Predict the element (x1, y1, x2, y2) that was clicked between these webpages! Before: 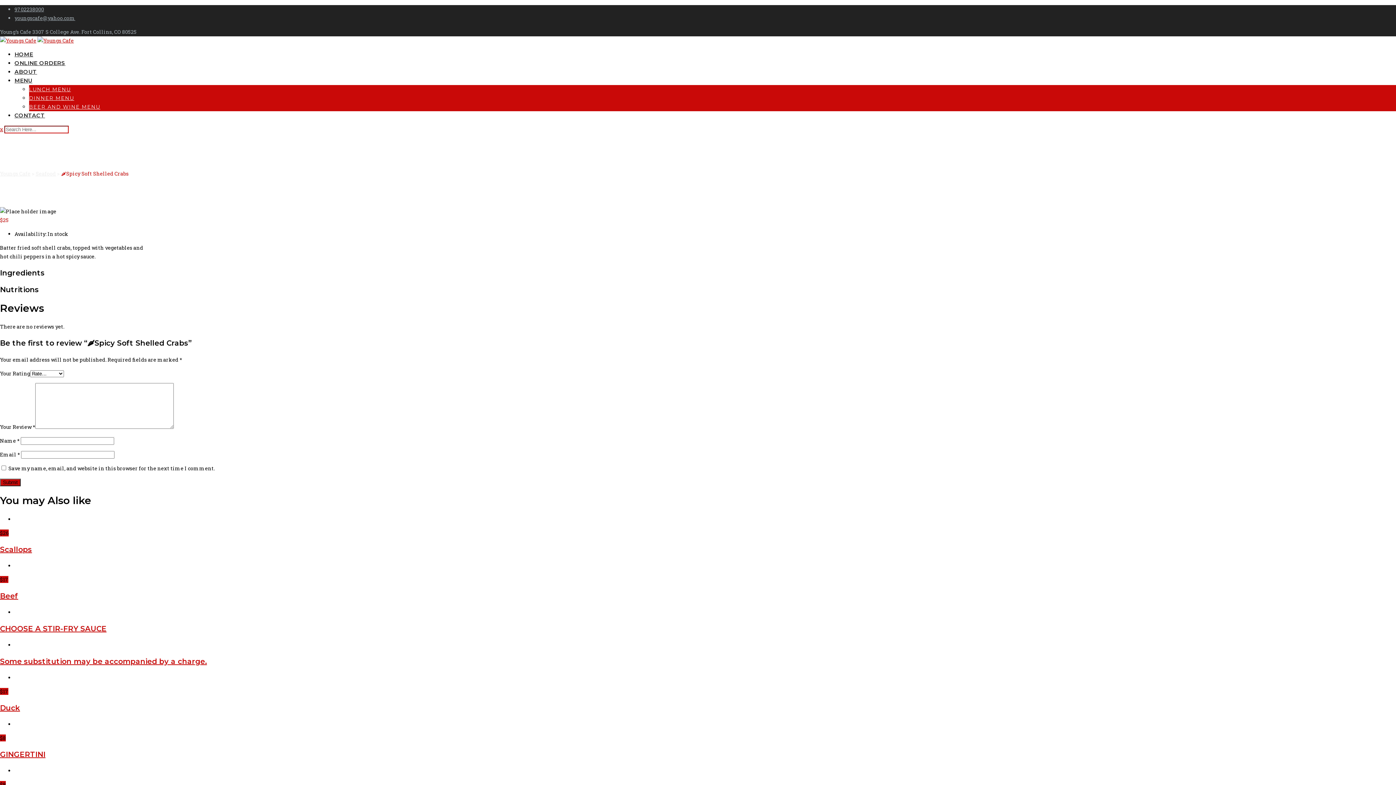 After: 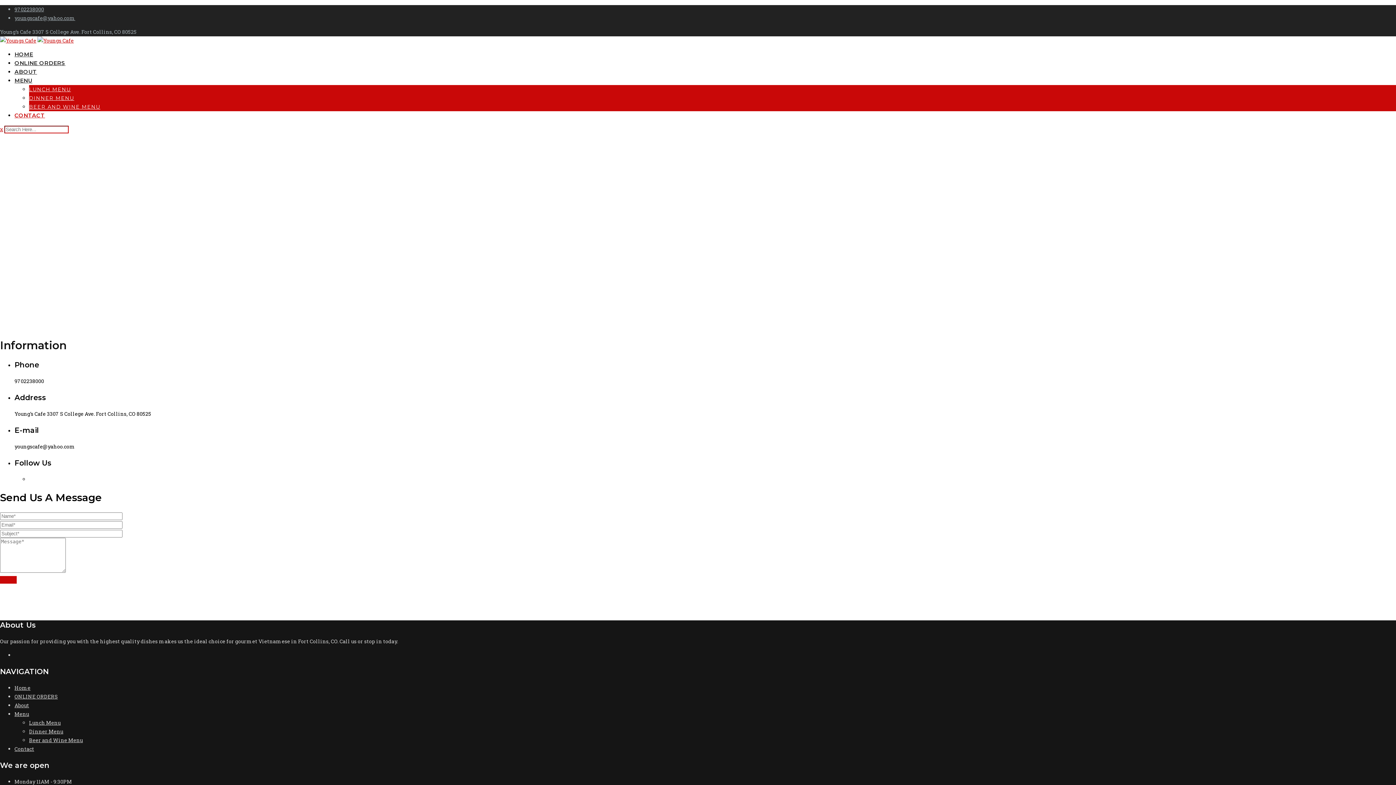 Action: bbox: (14, 112, 45, 118) label: CONTACT